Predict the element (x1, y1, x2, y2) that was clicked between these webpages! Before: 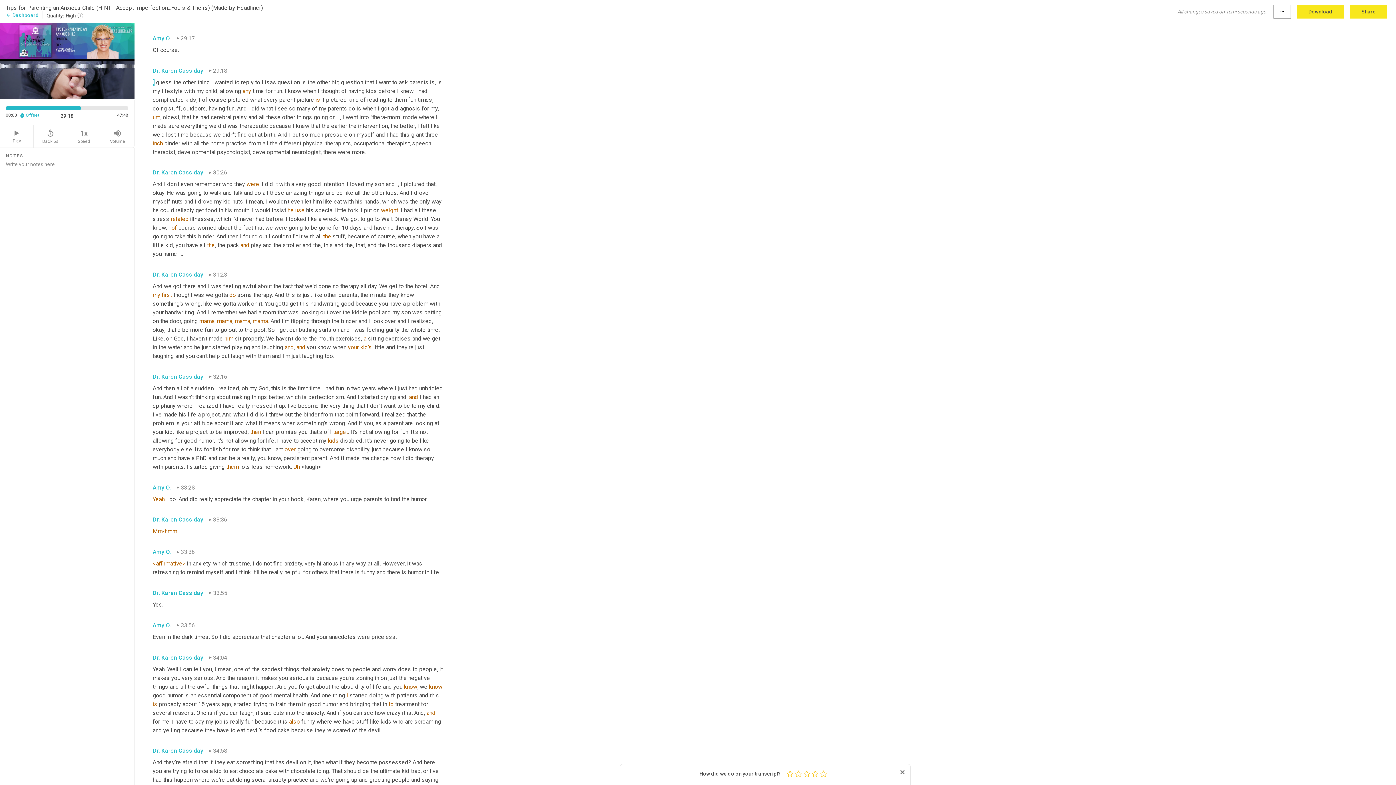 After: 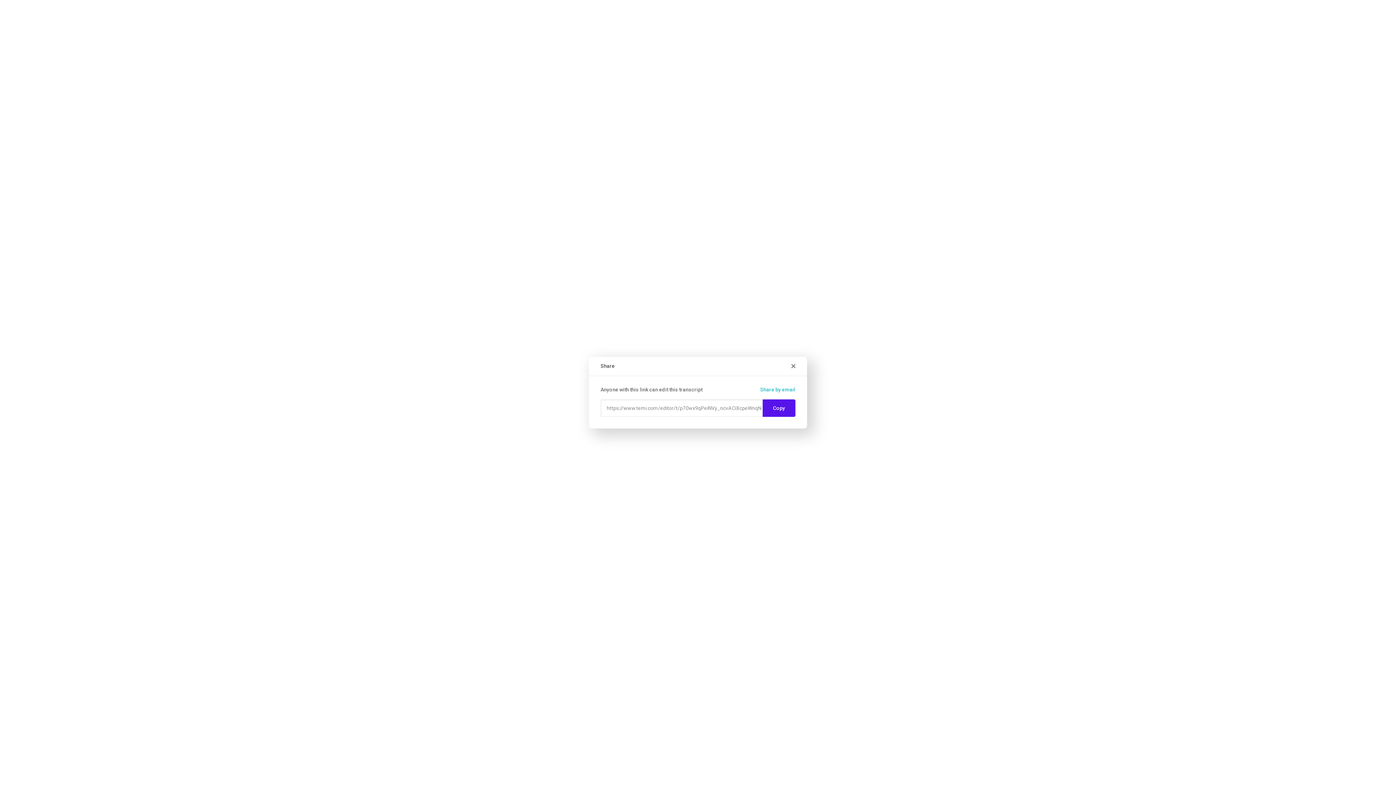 Action: bbox: (1350, 4, 1387, 18) label: Share